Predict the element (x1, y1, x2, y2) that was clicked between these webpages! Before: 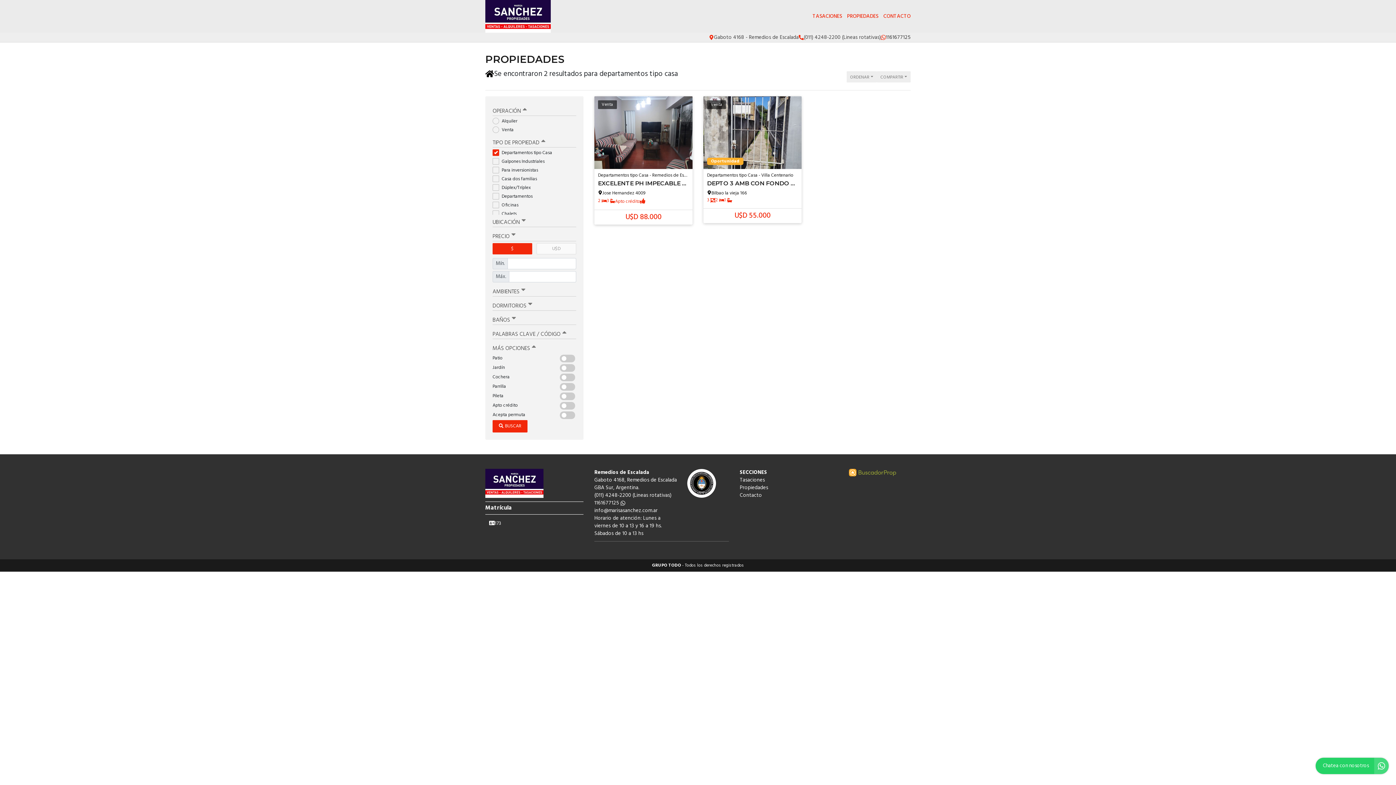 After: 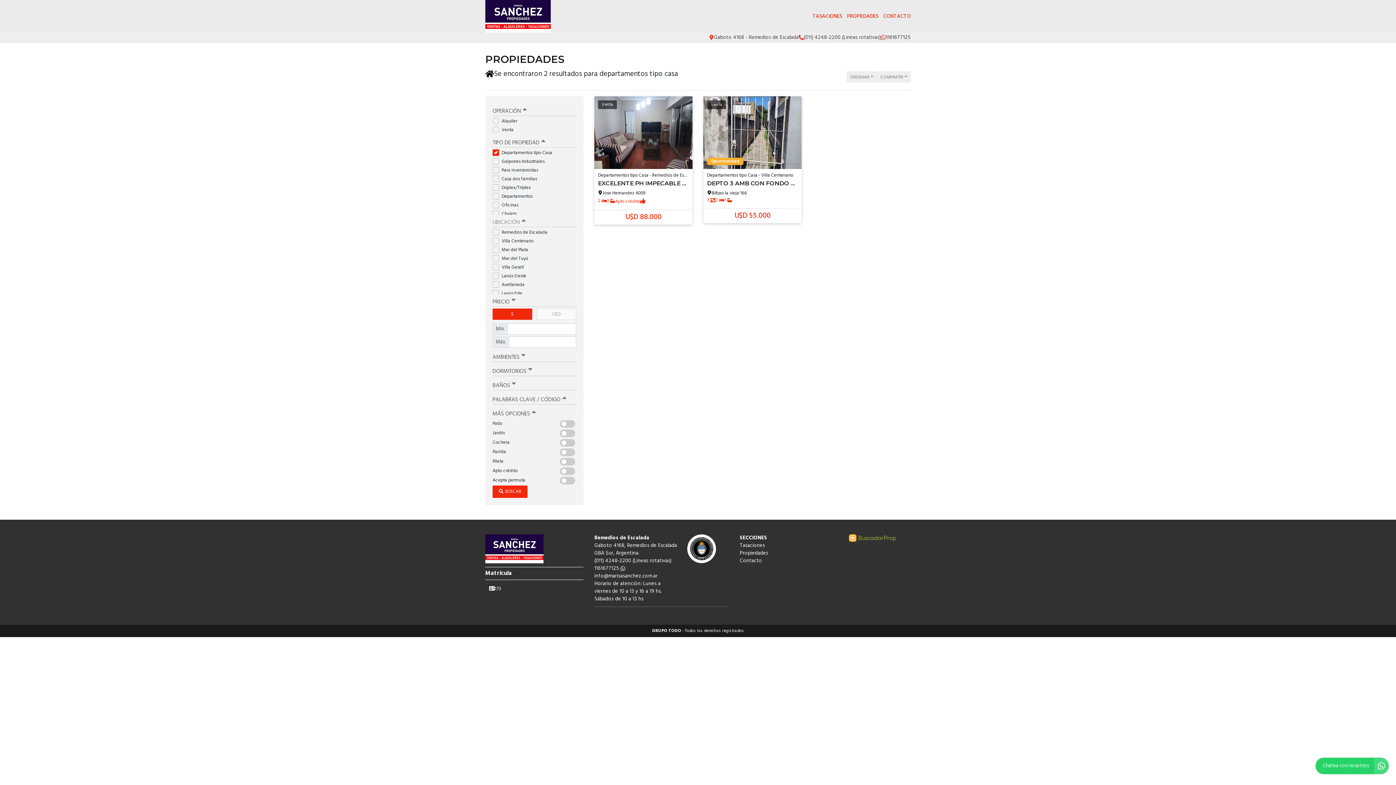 Action: label: UBICACIÓN bbox: (492, 214, 576, 227)